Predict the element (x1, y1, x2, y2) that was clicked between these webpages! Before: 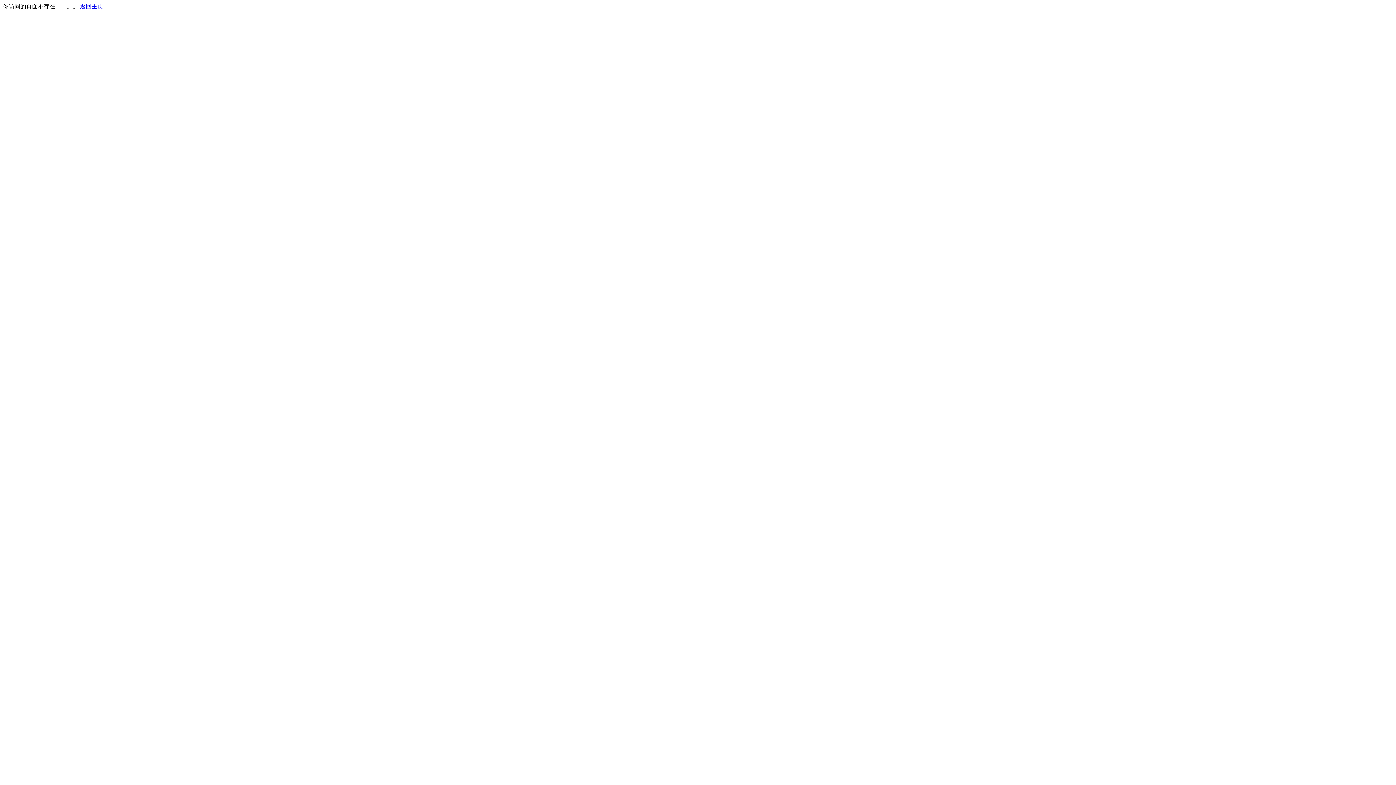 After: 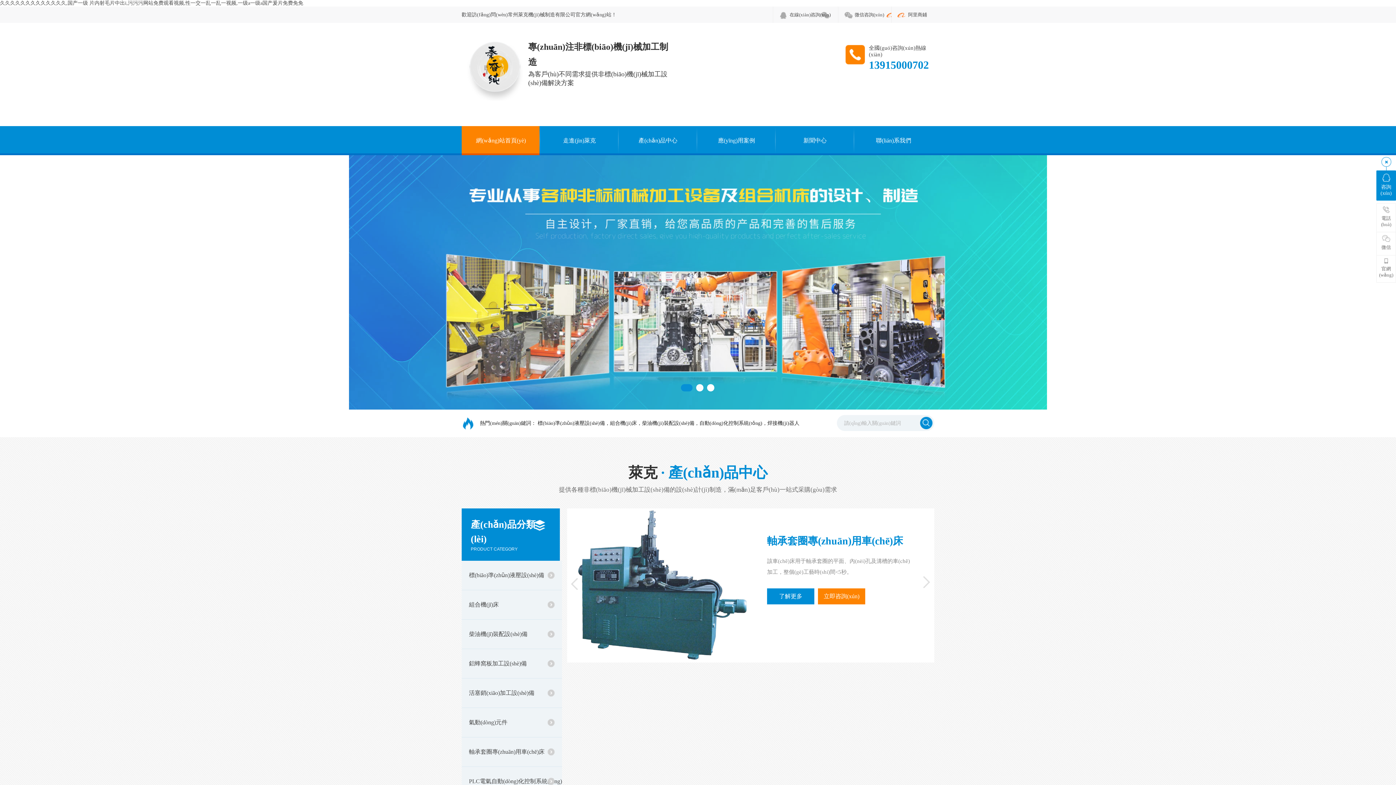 Action: label: 返回主页 bbox: (80, 3, 103, 9)